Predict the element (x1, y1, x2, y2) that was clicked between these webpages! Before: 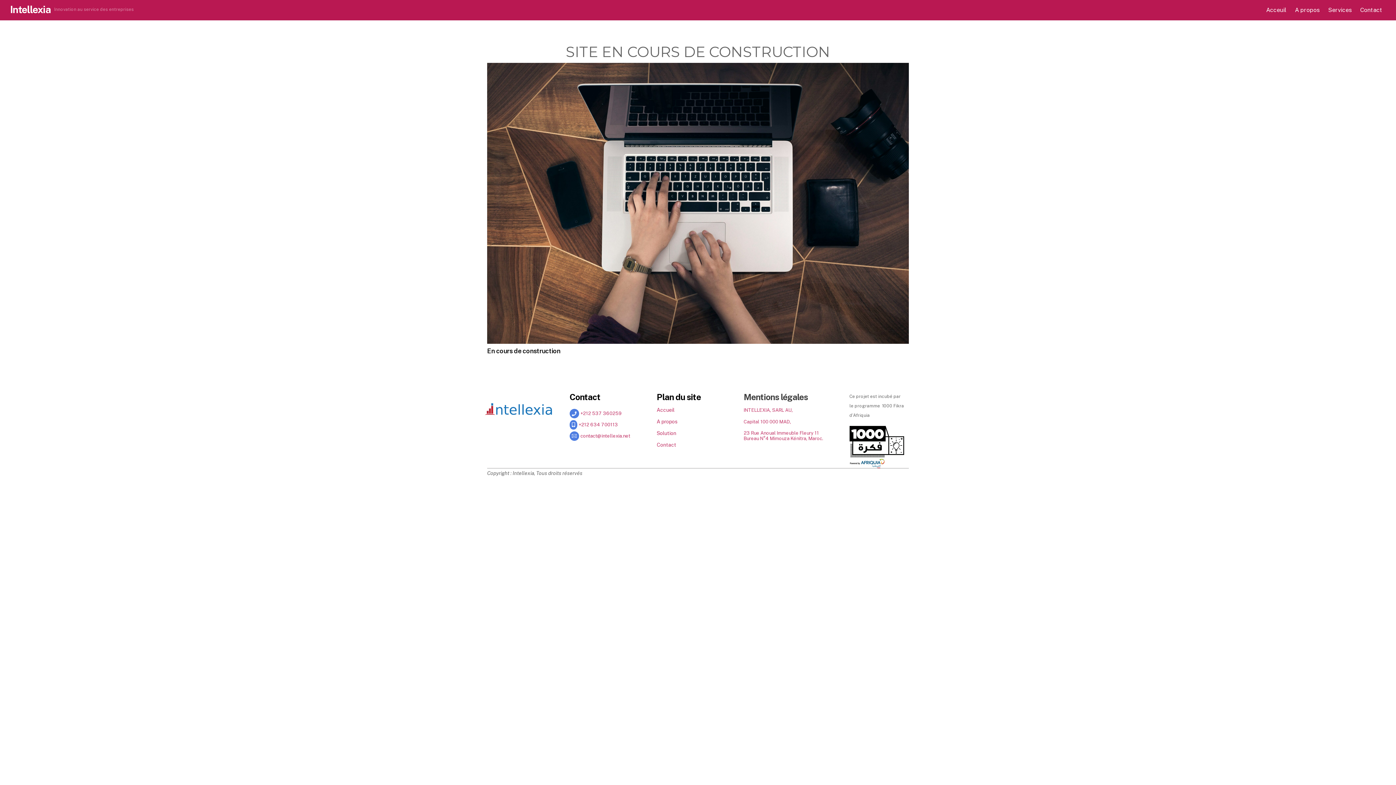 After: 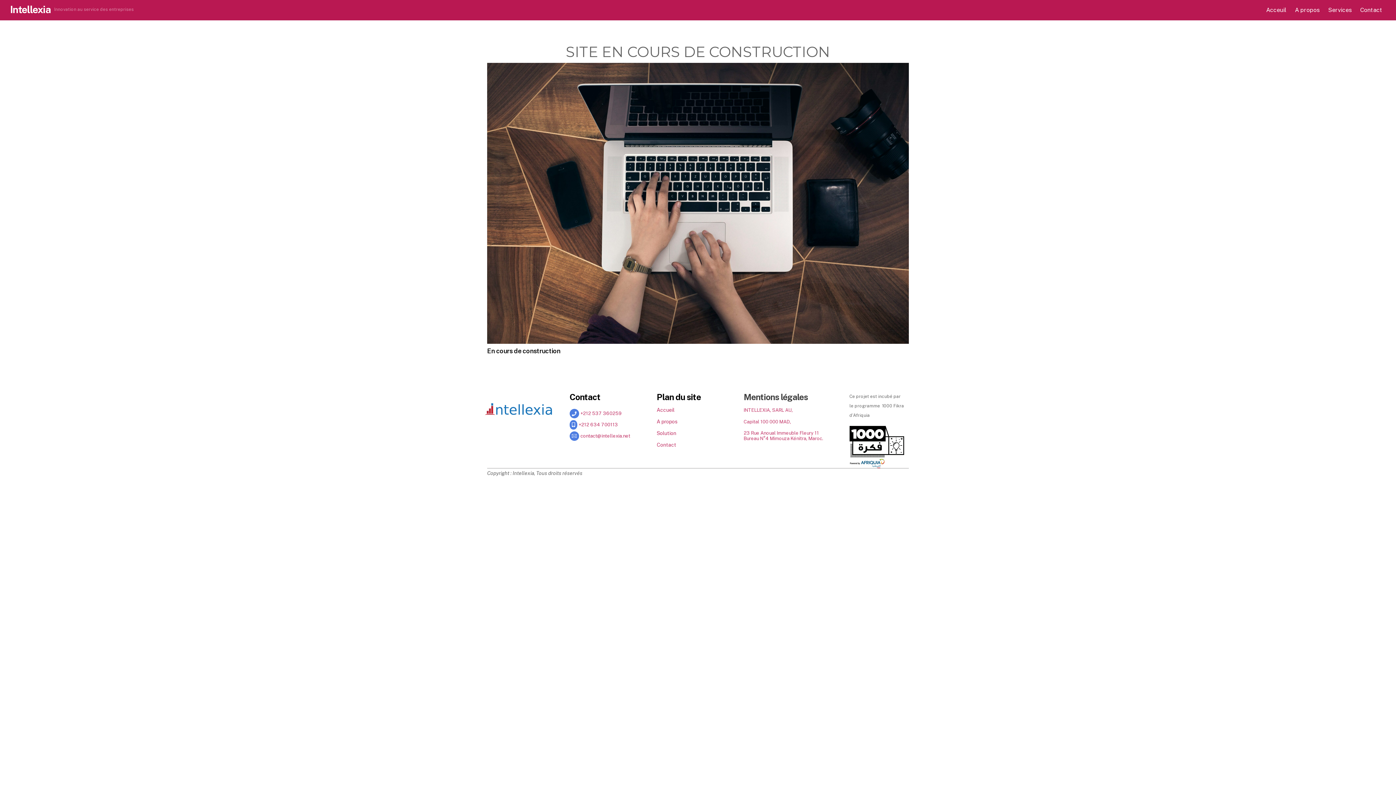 Action: label: Acceuil bbox: (1263, 1, 1290, 18)